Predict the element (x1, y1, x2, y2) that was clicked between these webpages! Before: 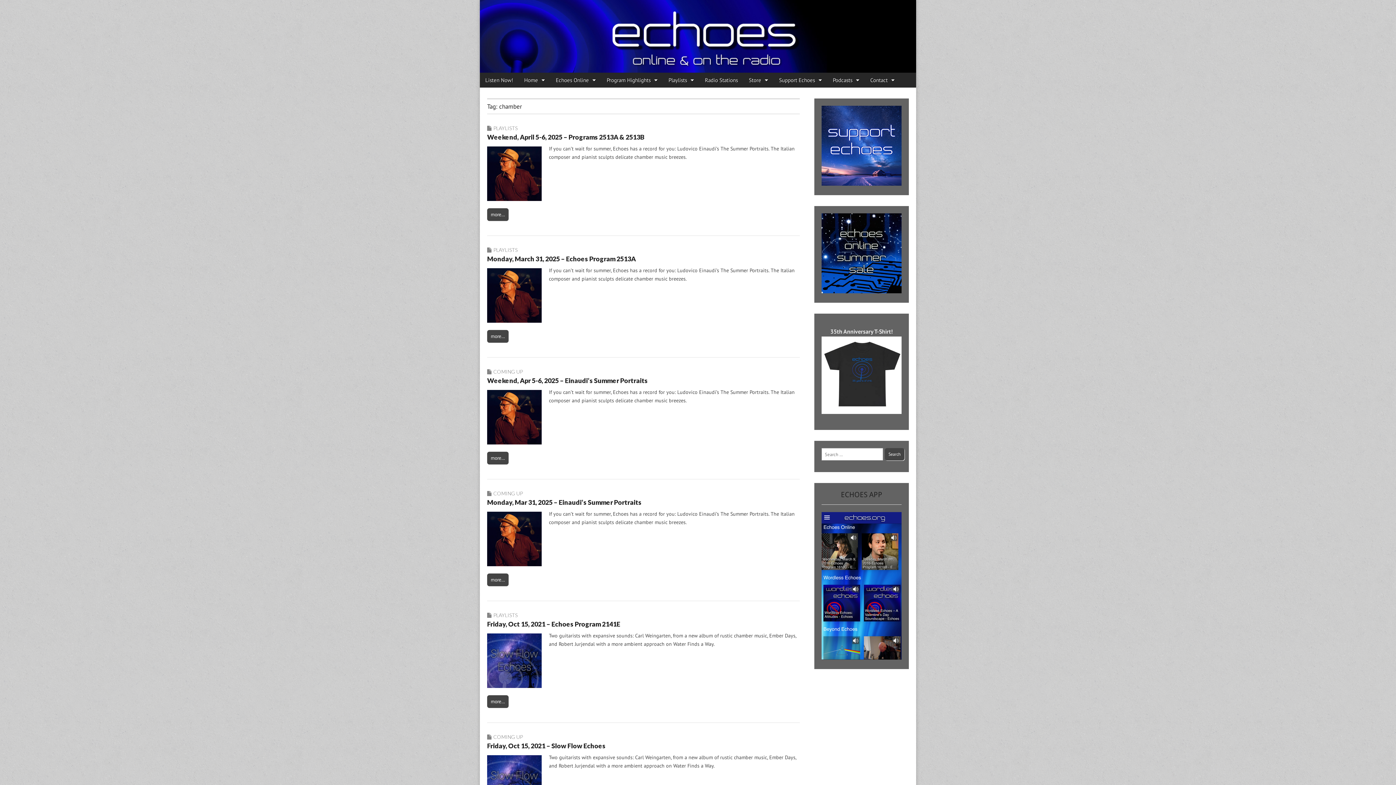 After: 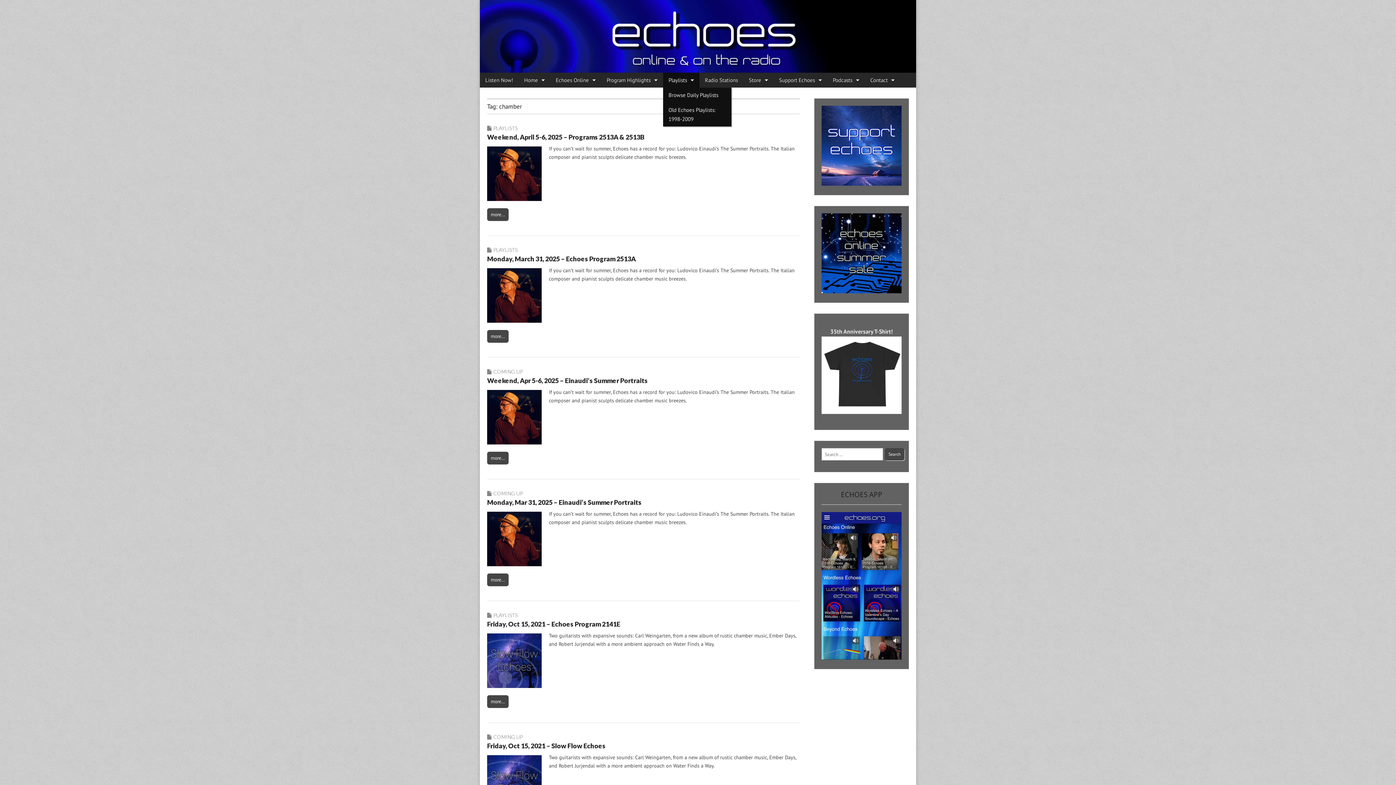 Action: label: Playlists bbox: (663, 72, 699, 87)